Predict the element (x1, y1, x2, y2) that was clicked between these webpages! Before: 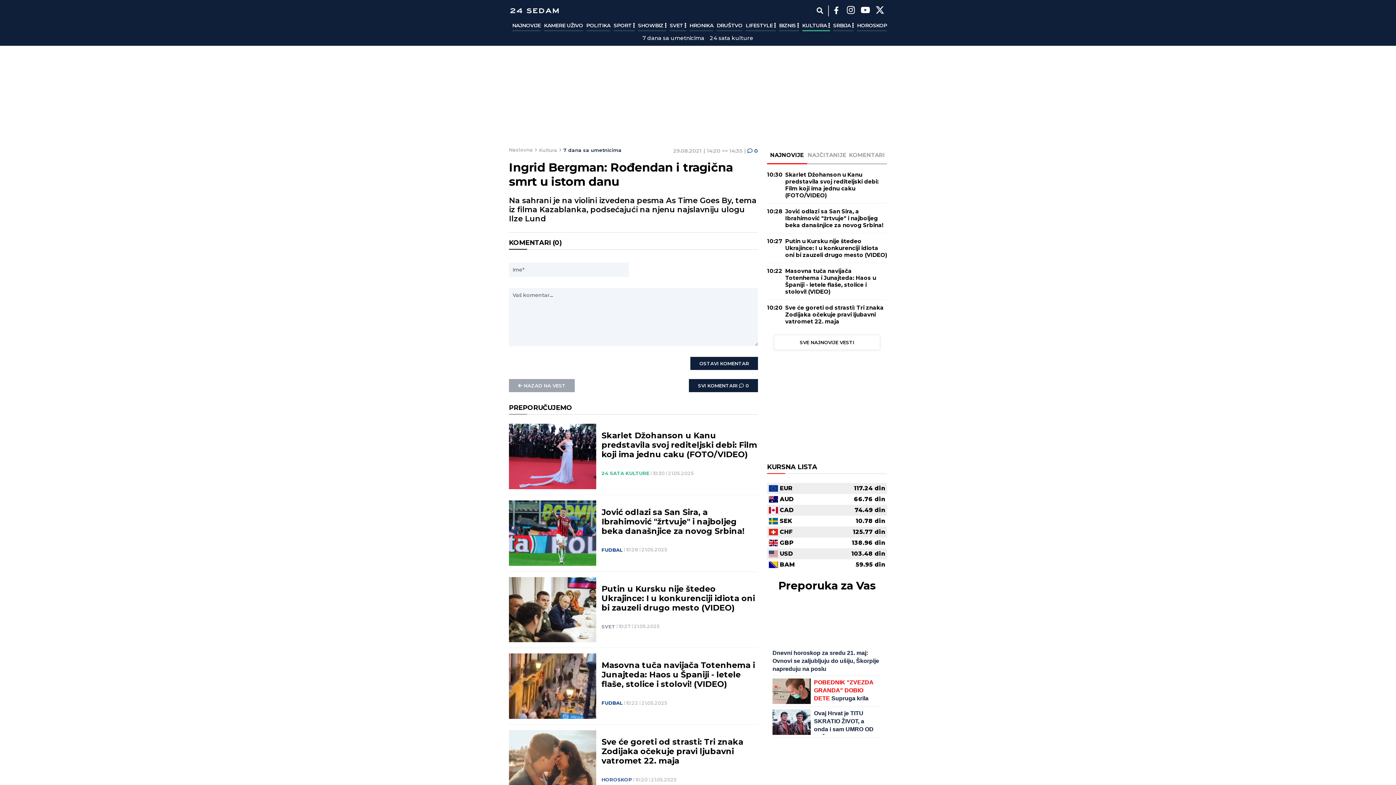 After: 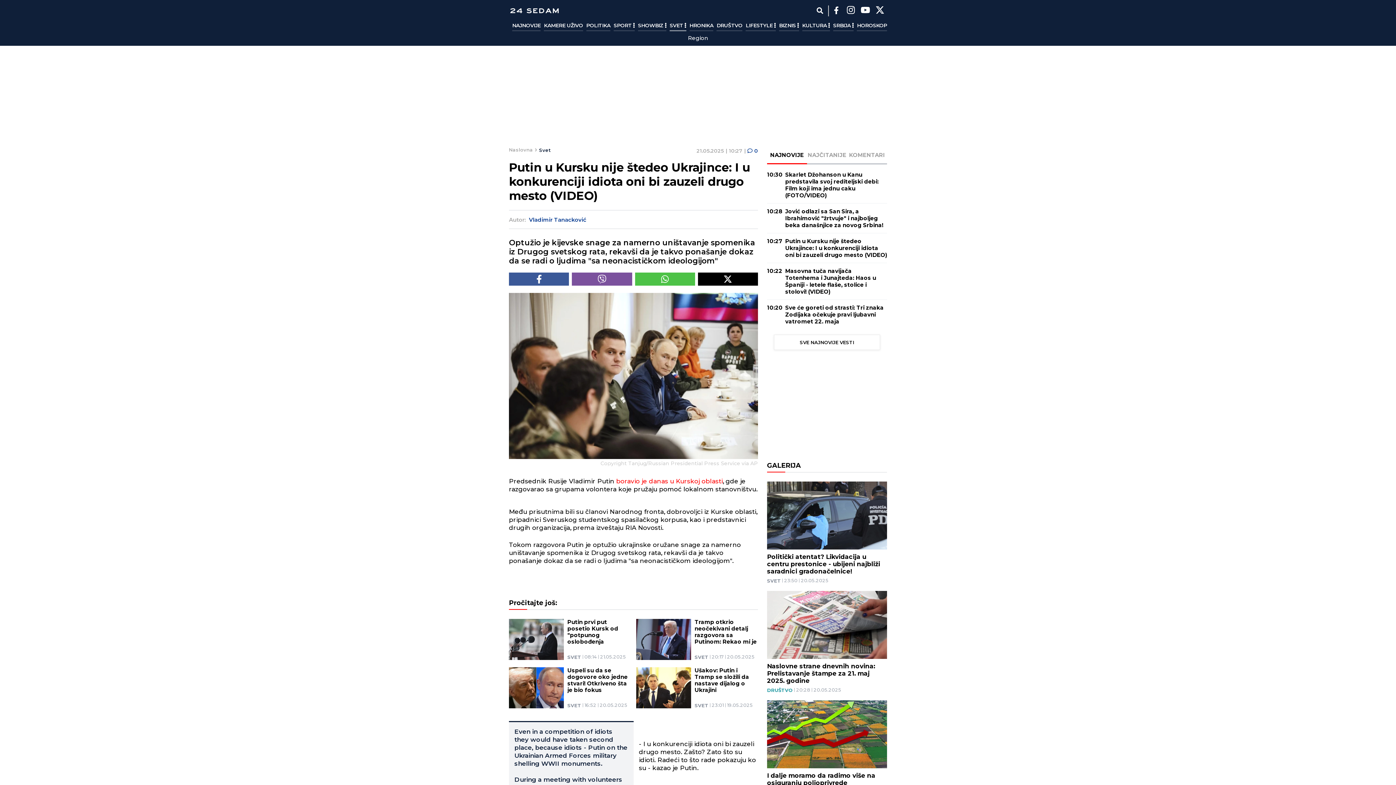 Action: bbox: (785, 237, 887, 258) label: Putin u Kursku nije štedeo Ukrajince: I u konkurenciji idiota oni bi zauzeli drugo mesto (VIDEO)